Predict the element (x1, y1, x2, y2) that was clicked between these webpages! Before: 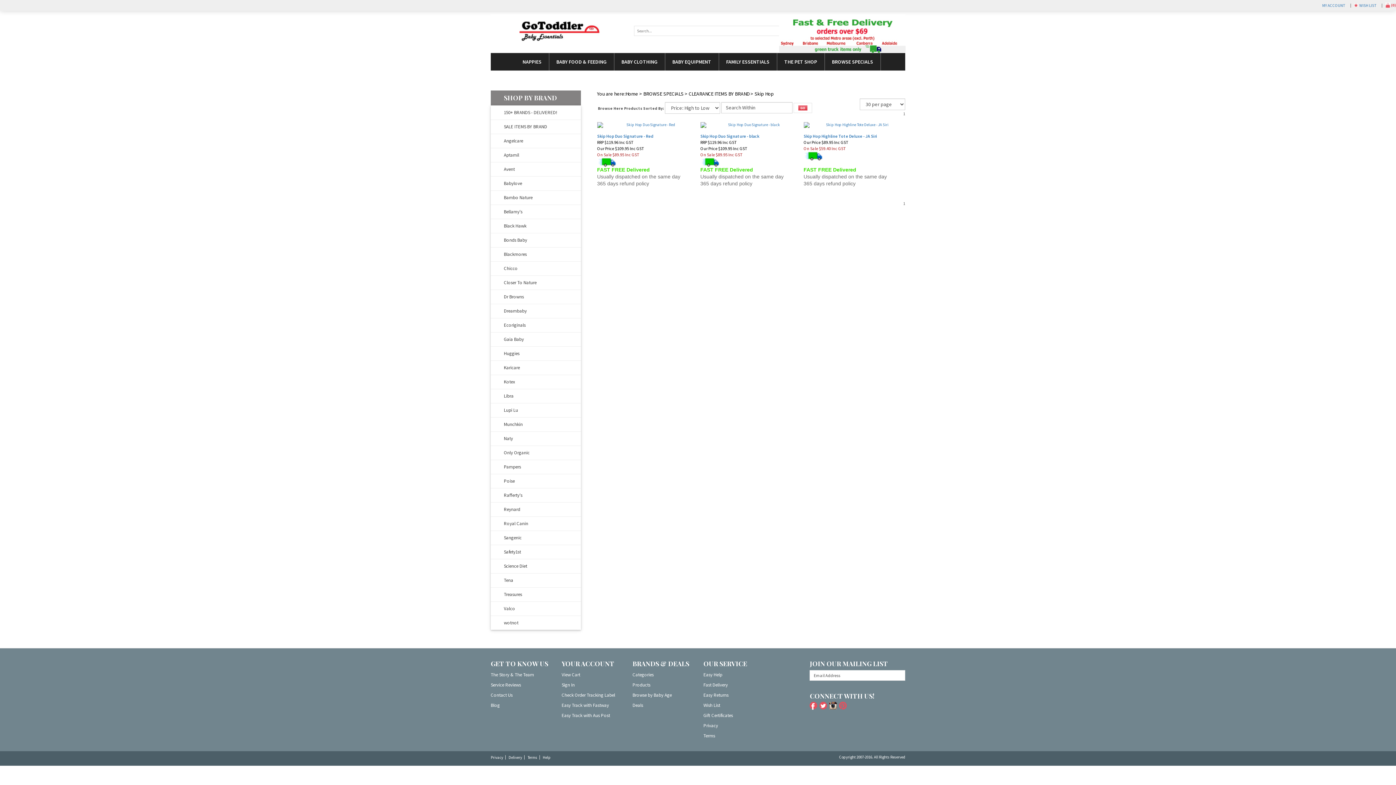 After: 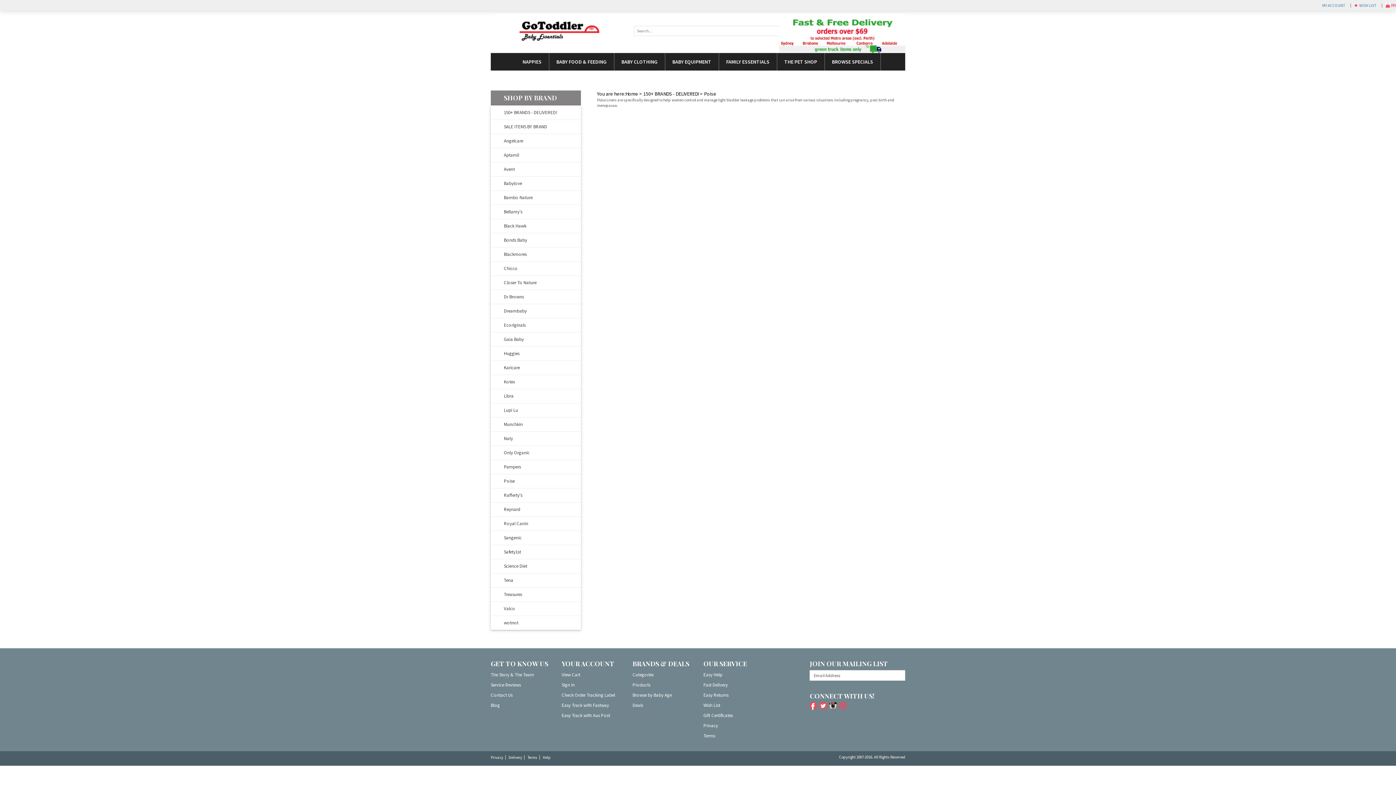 Action: label: Poise bbox: (490, 478, 514, 484)